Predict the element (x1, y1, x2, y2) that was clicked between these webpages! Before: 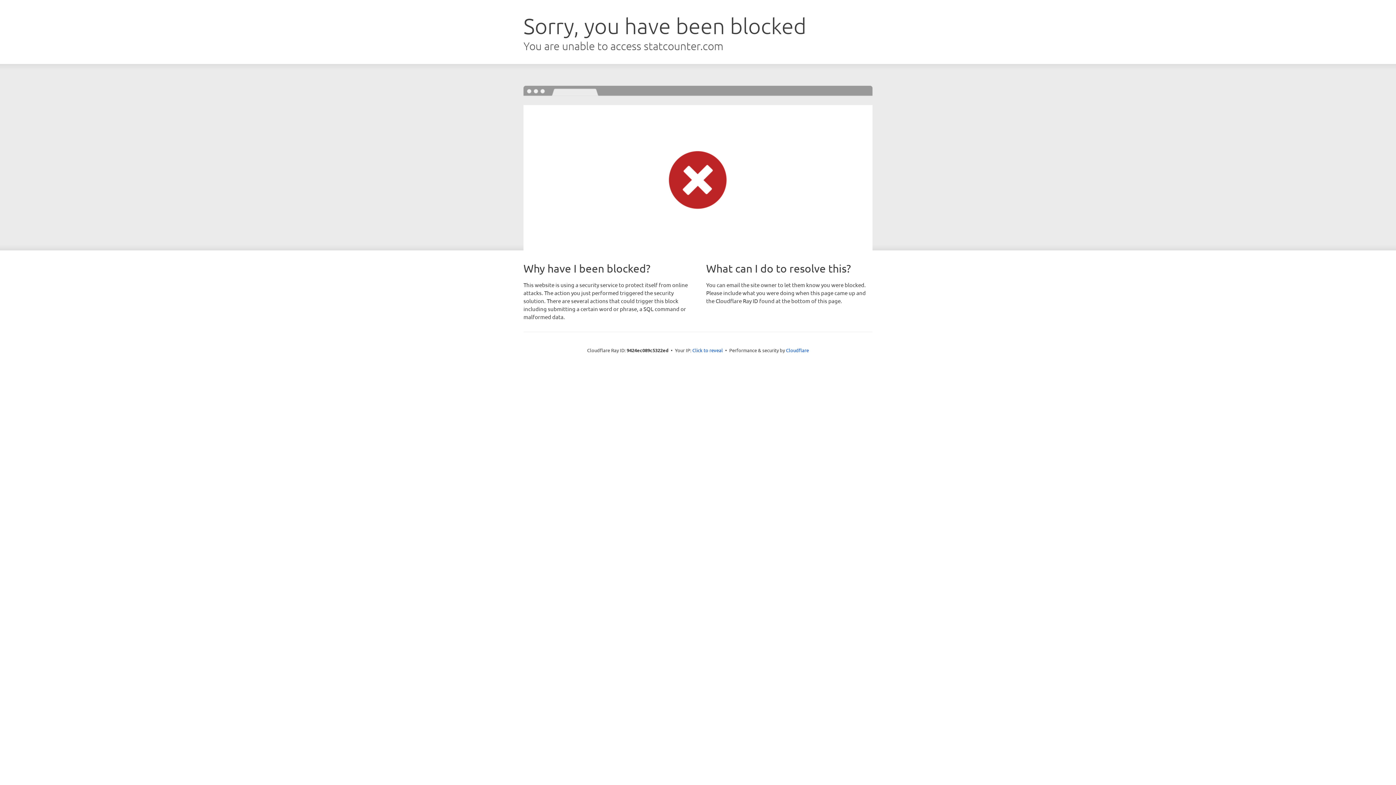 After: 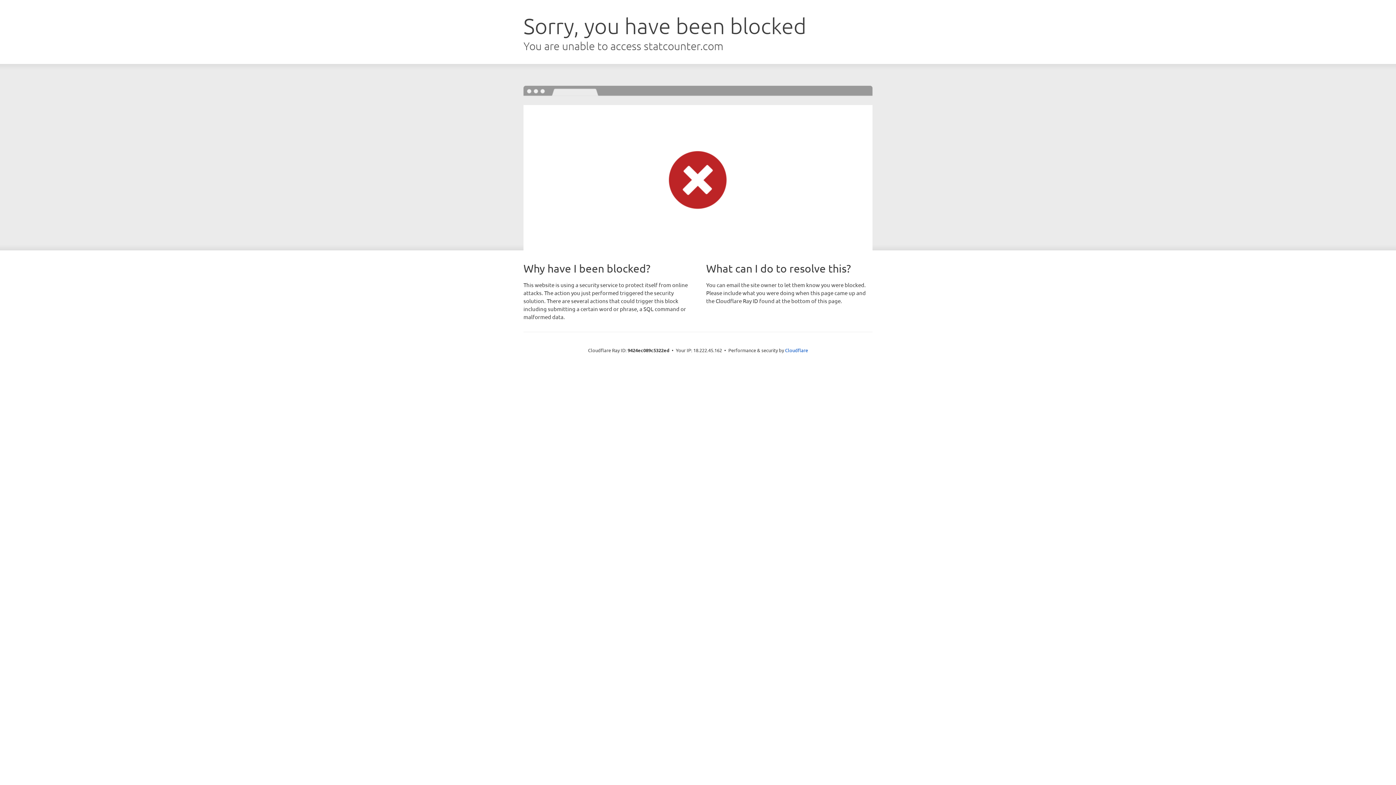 Action: label: Click to reveal bbox: (692, 346, 723, 353)